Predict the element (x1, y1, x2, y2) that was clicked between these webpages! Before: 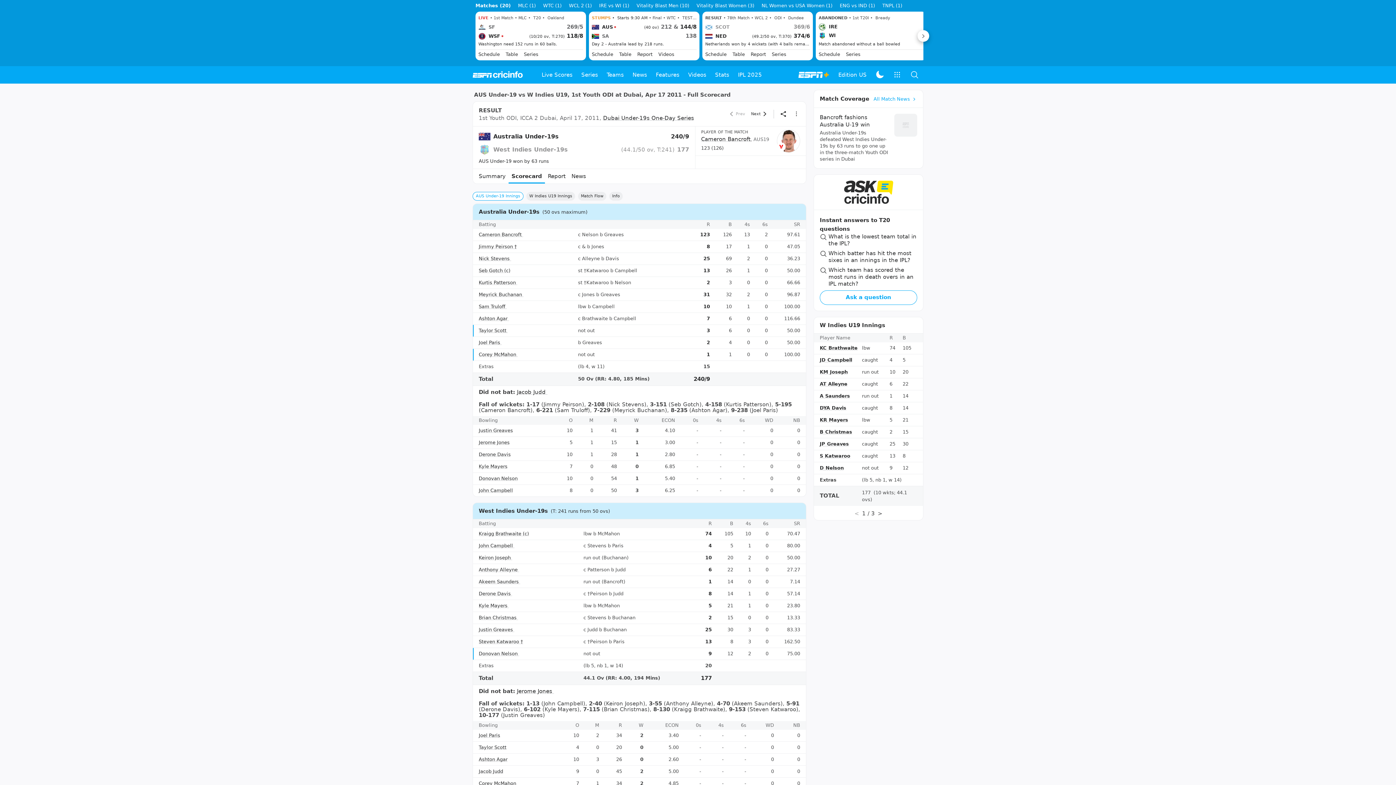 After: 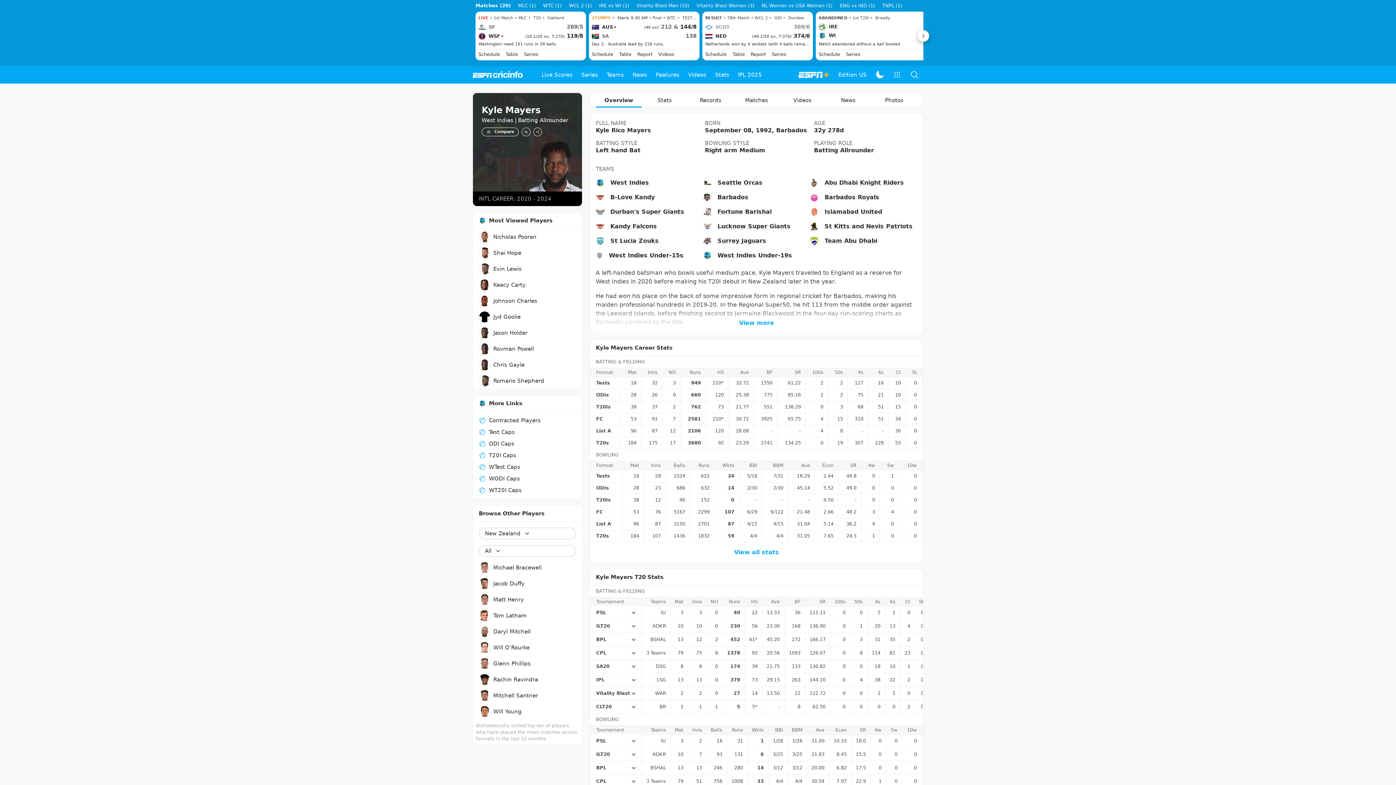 Action: label: KR Mayers bbox: (820, 650, 848, 655)